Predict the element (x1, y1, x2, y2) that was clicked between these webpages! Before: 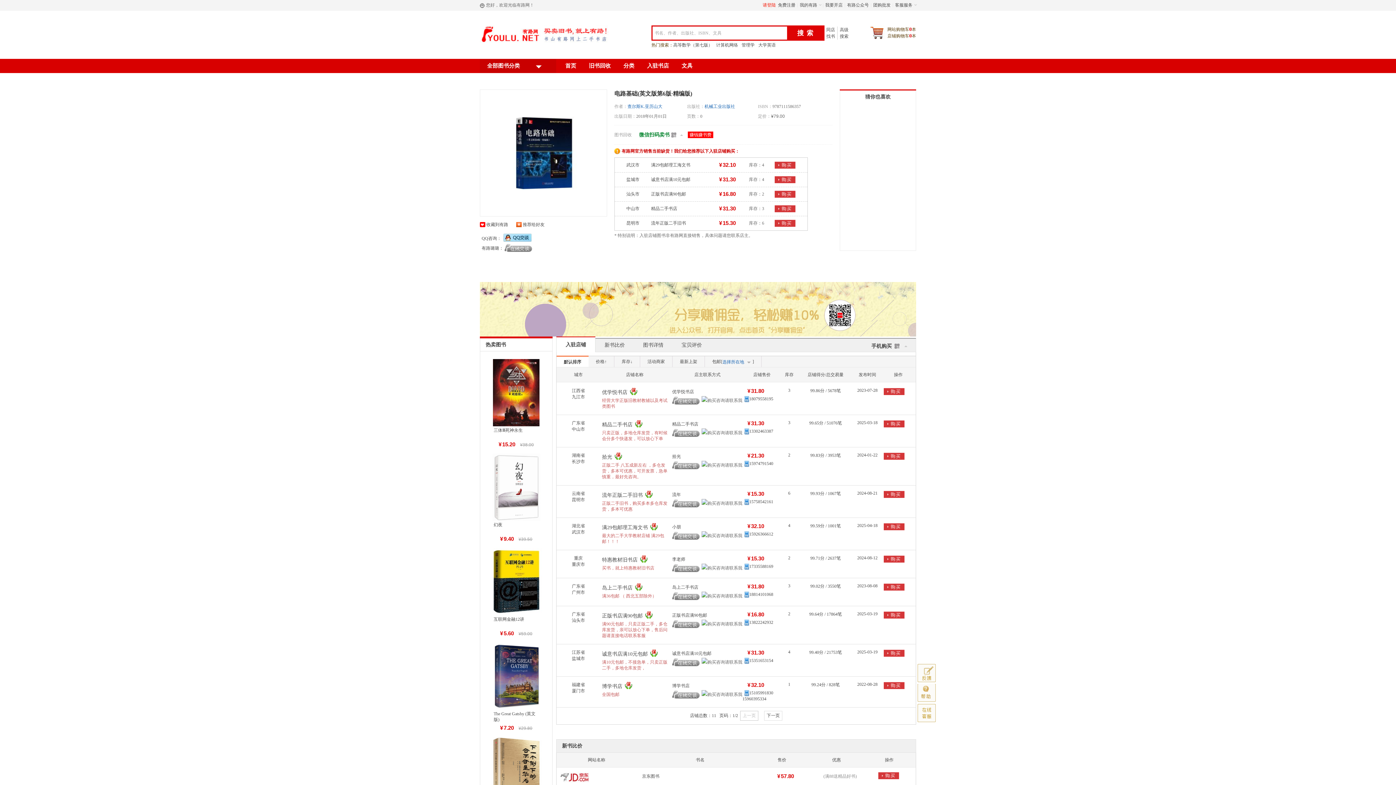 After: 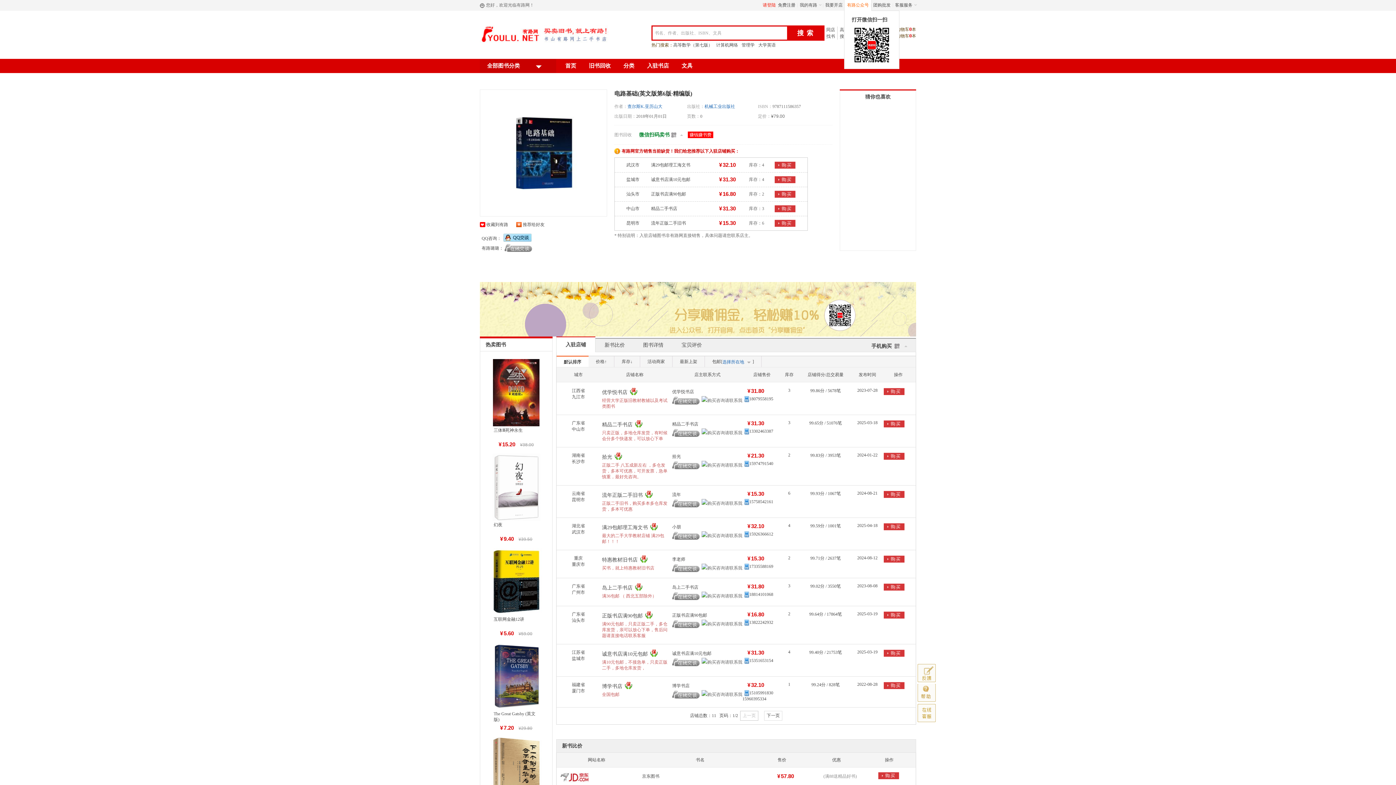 Action: bbox: (847, 0, 869, 10) label: 有路公众号